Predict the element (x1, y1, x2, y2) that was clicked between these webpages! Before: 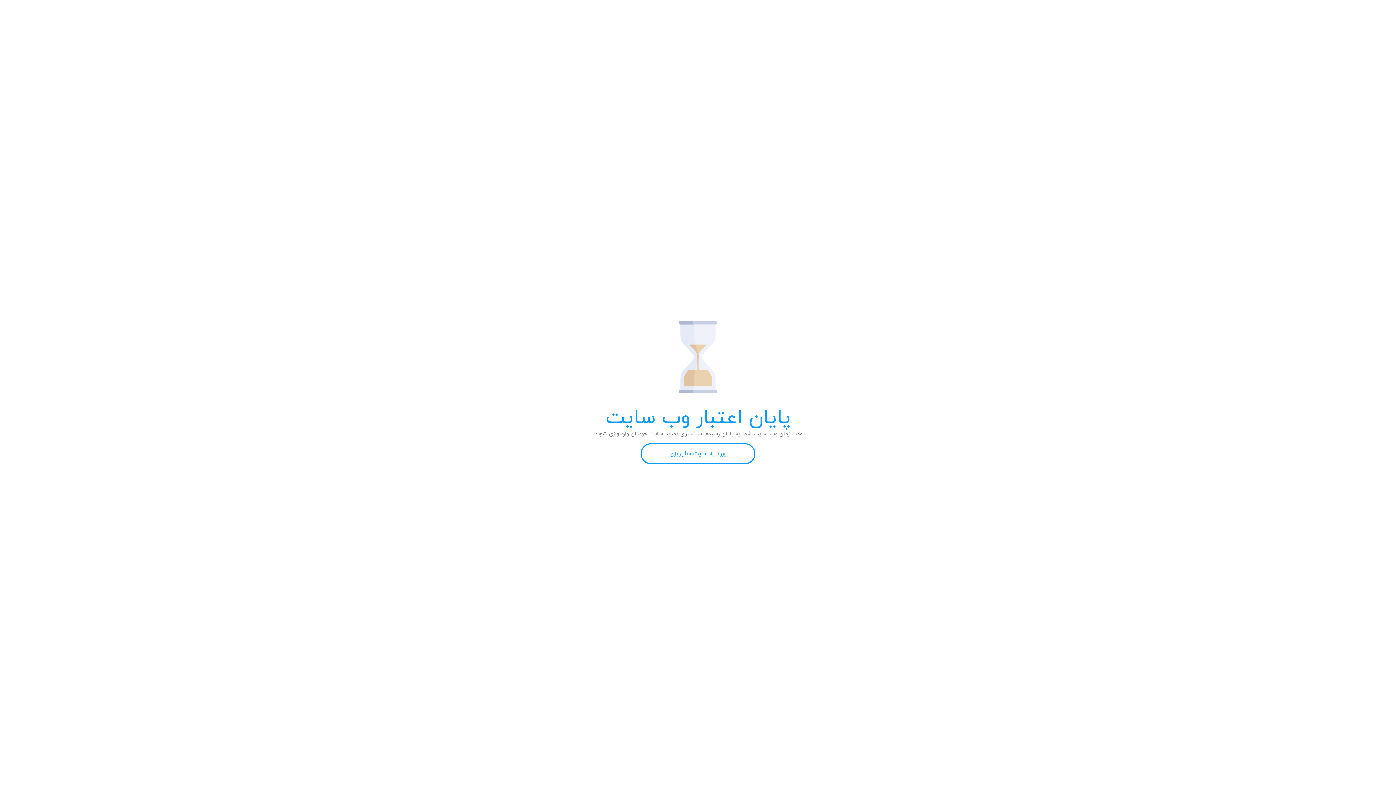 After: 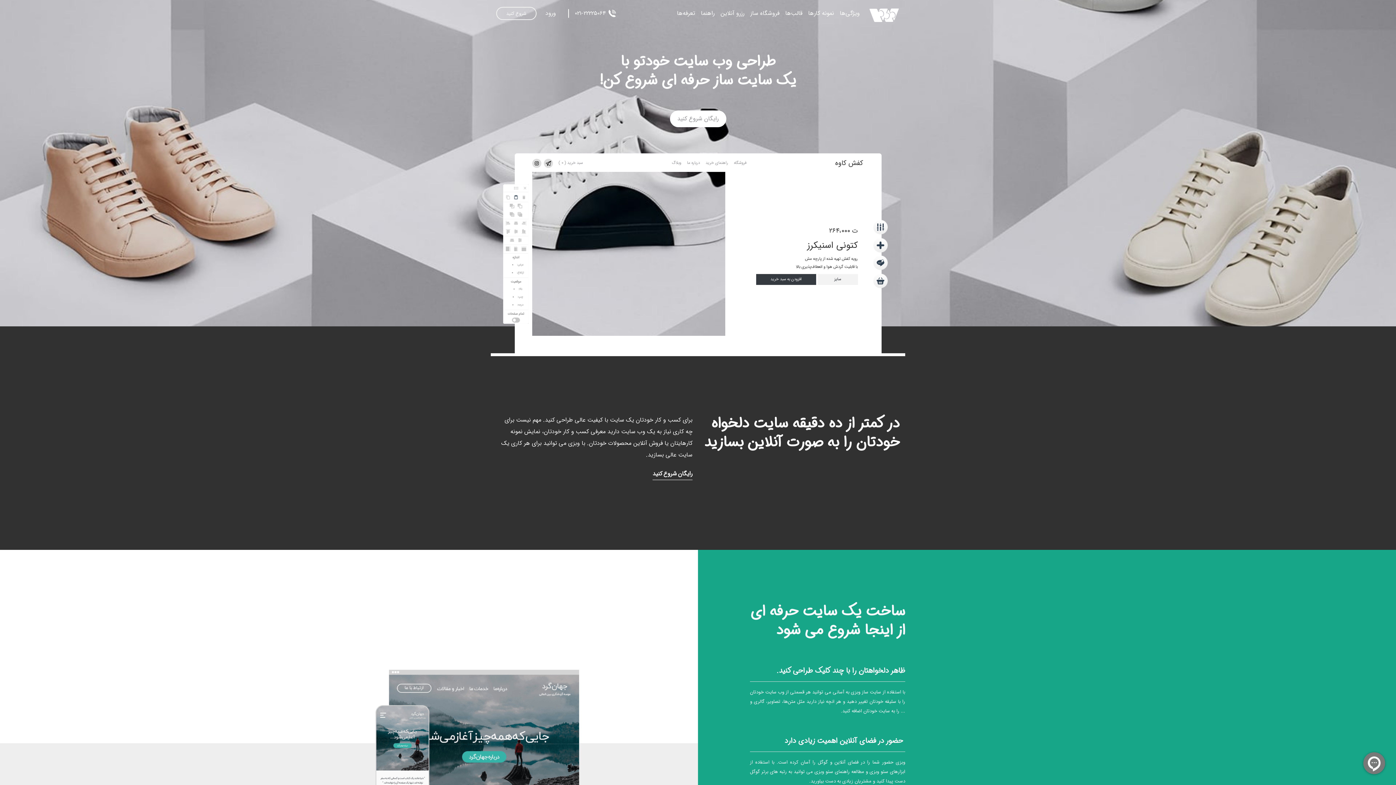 Action: bbox: (640, 443, 755, 464) label: ورود به سایت ساز وبزی